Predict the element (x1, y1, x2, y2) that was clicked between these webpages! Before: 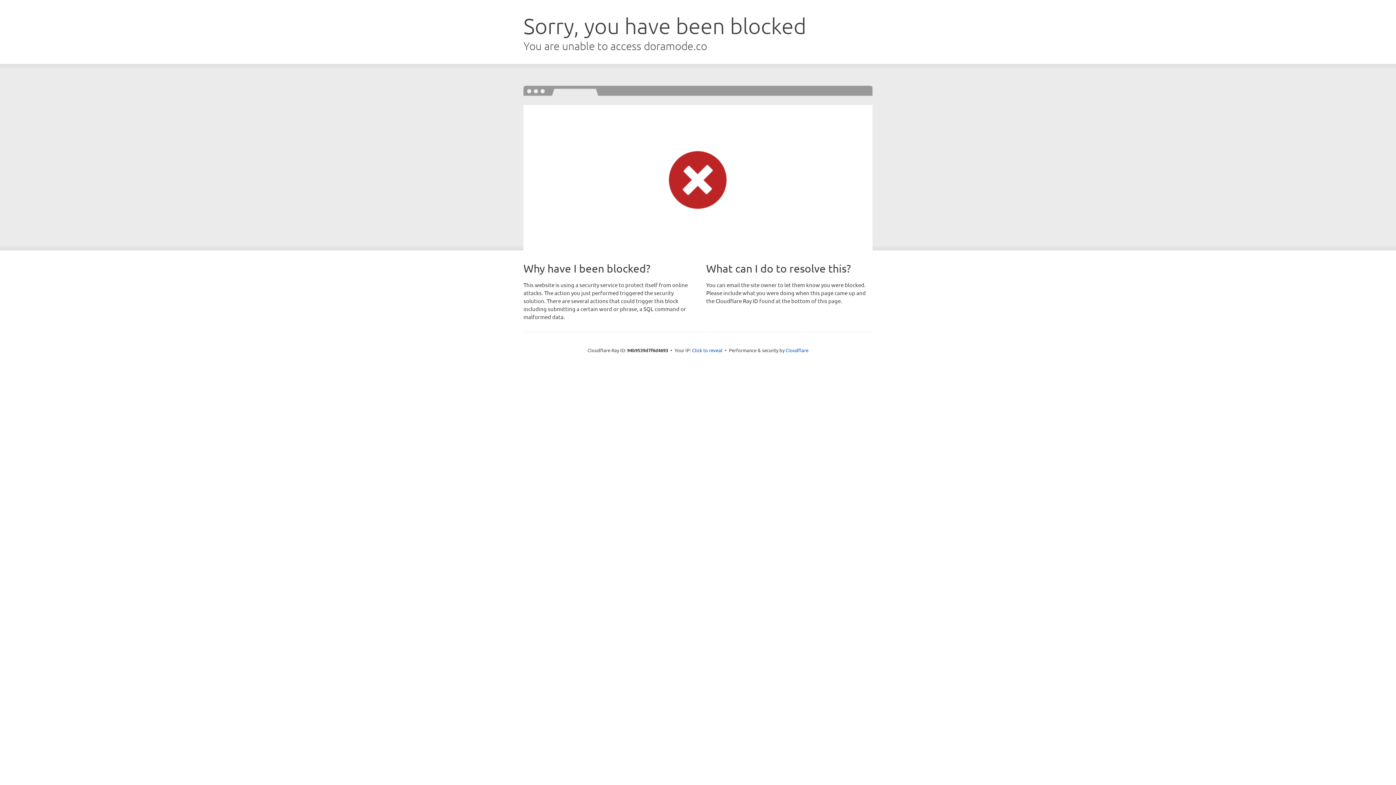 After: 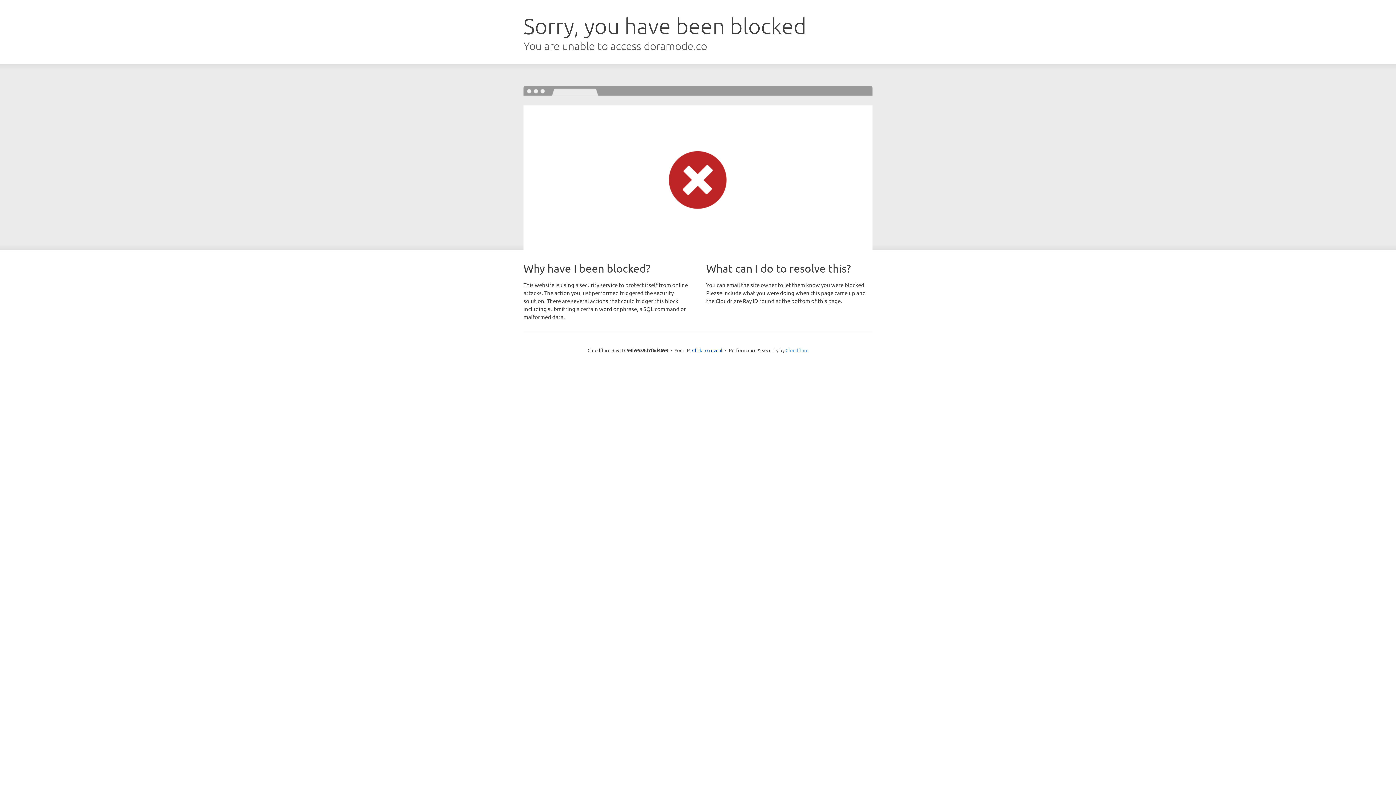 Action: bbox: (785, 347, 808, 353) label: Cloudflare